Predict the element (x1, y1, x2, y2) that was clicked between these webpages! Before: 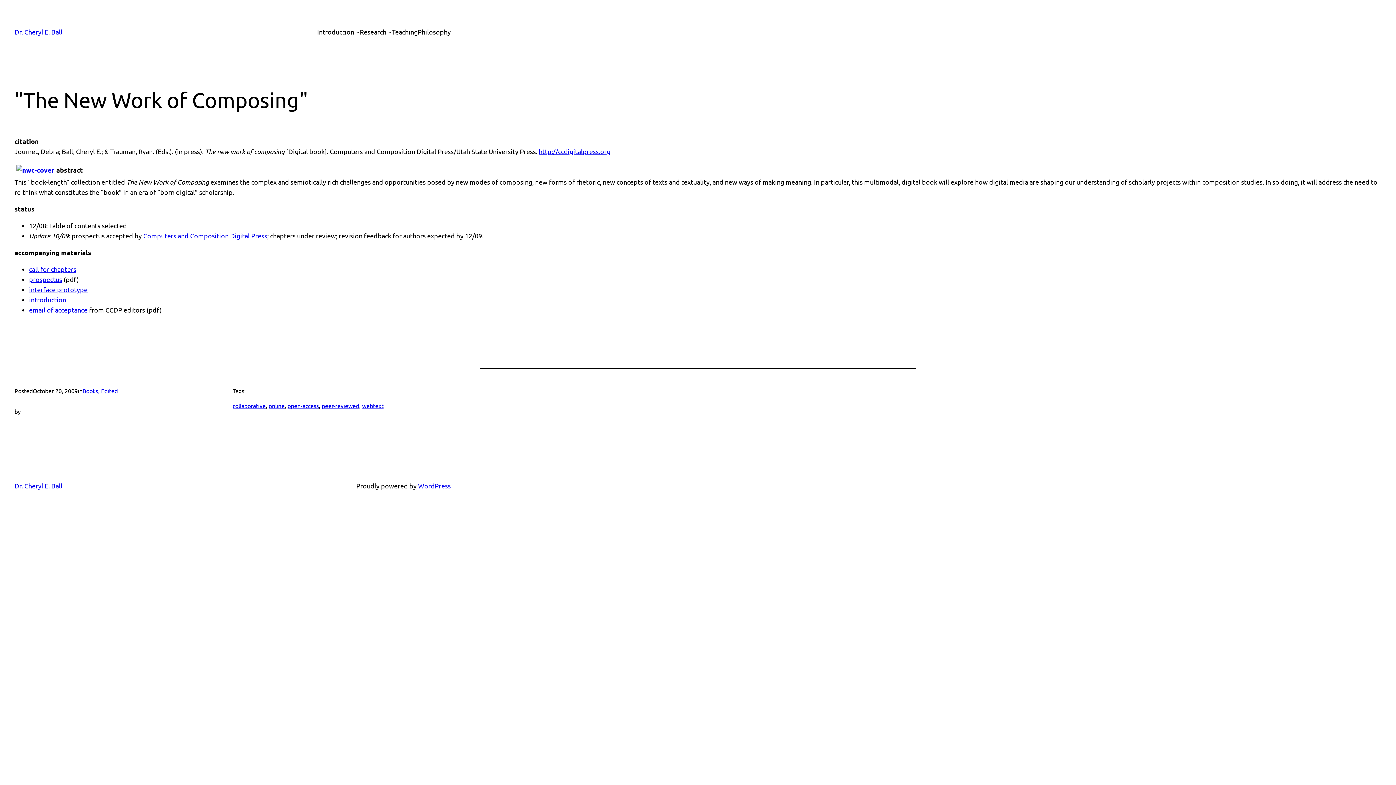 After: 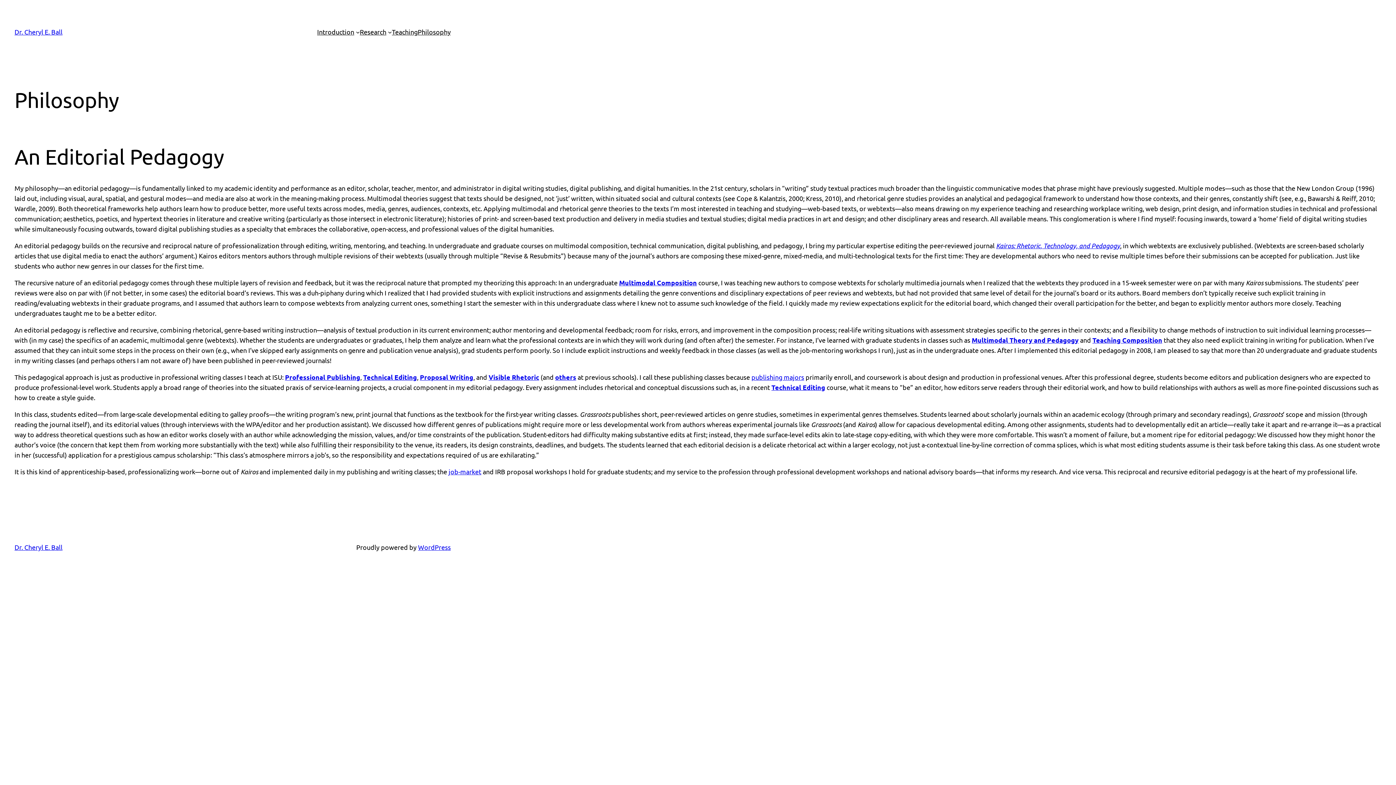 Action: bbox: (417, 26, 450, 37) label: Philosophy